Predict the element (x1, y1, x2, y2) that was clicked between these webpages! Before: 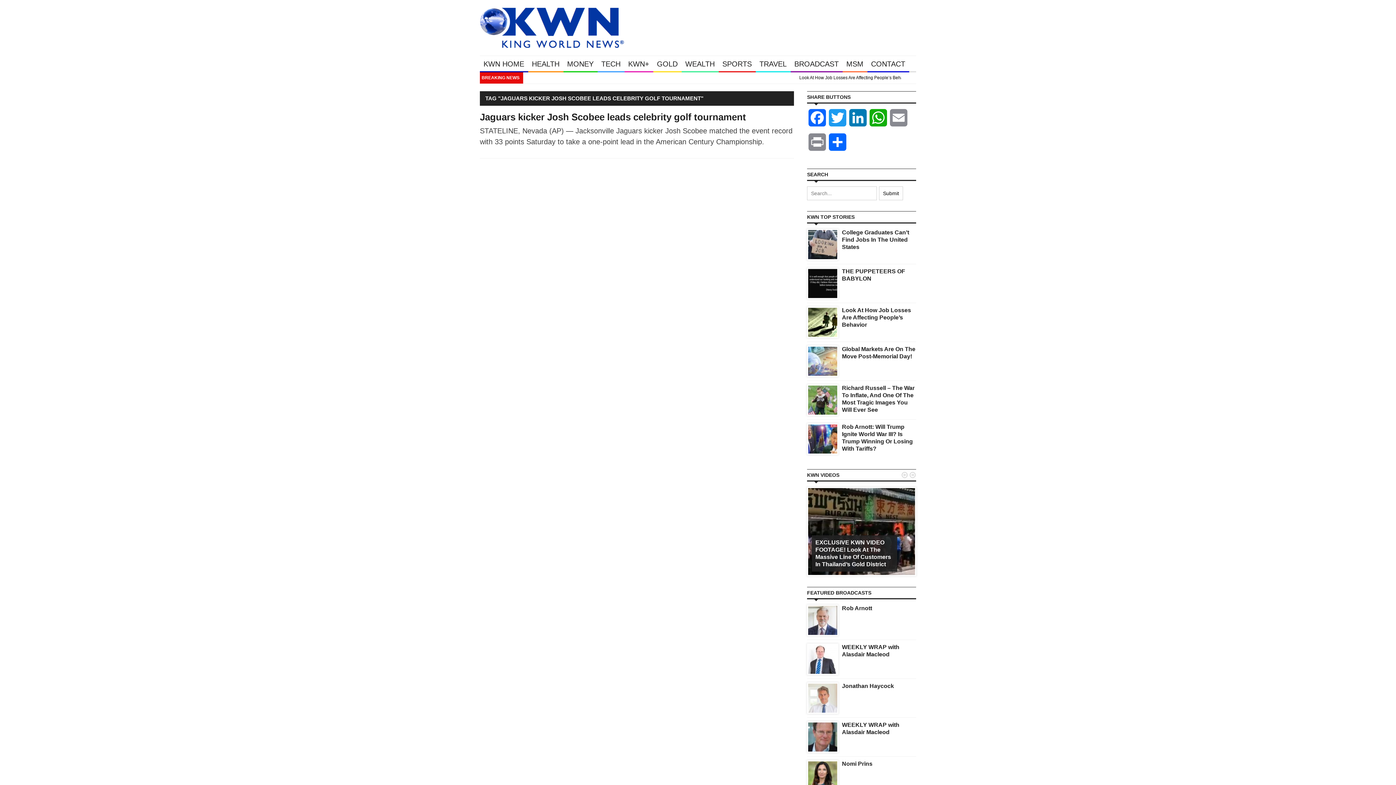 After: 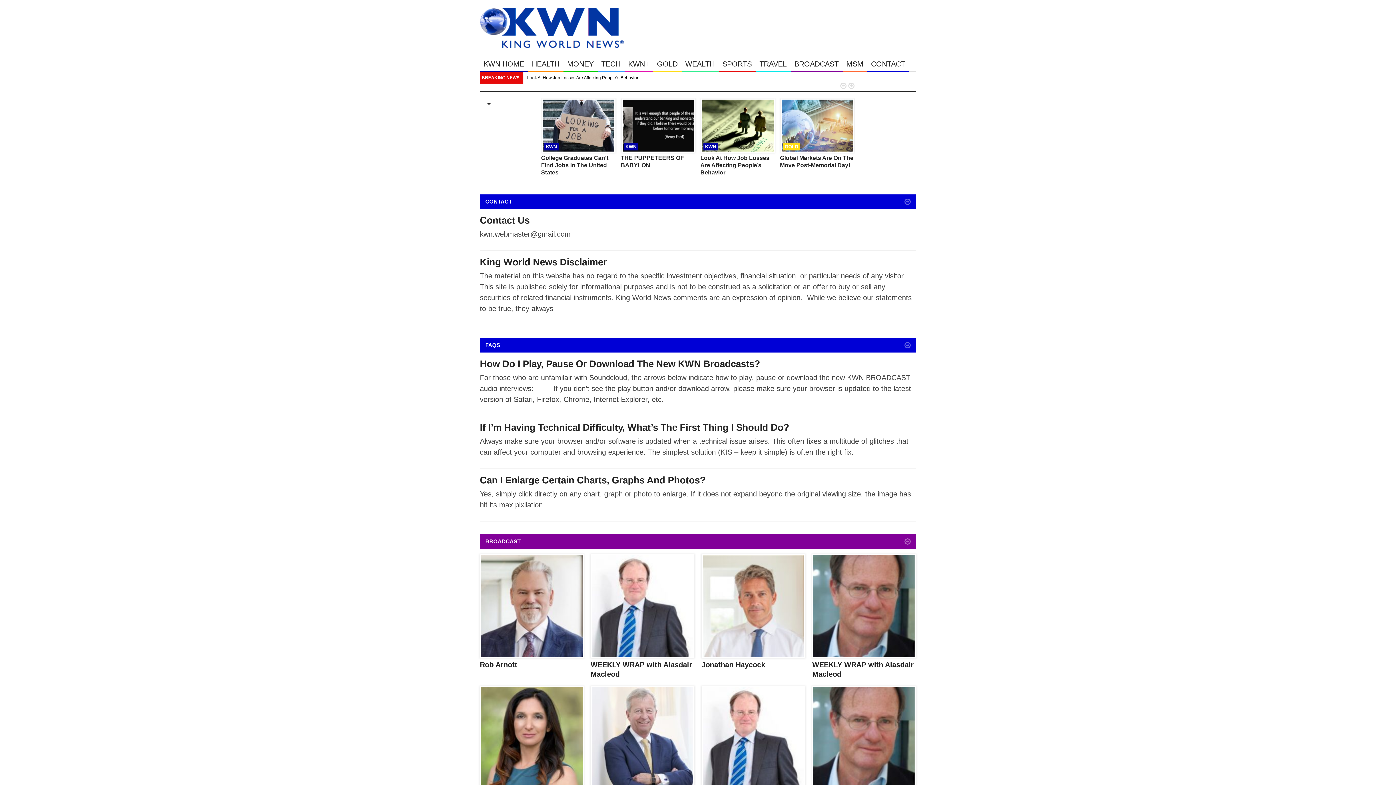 Action: bbox: (867, 56, 909, 72) label: CONTACT